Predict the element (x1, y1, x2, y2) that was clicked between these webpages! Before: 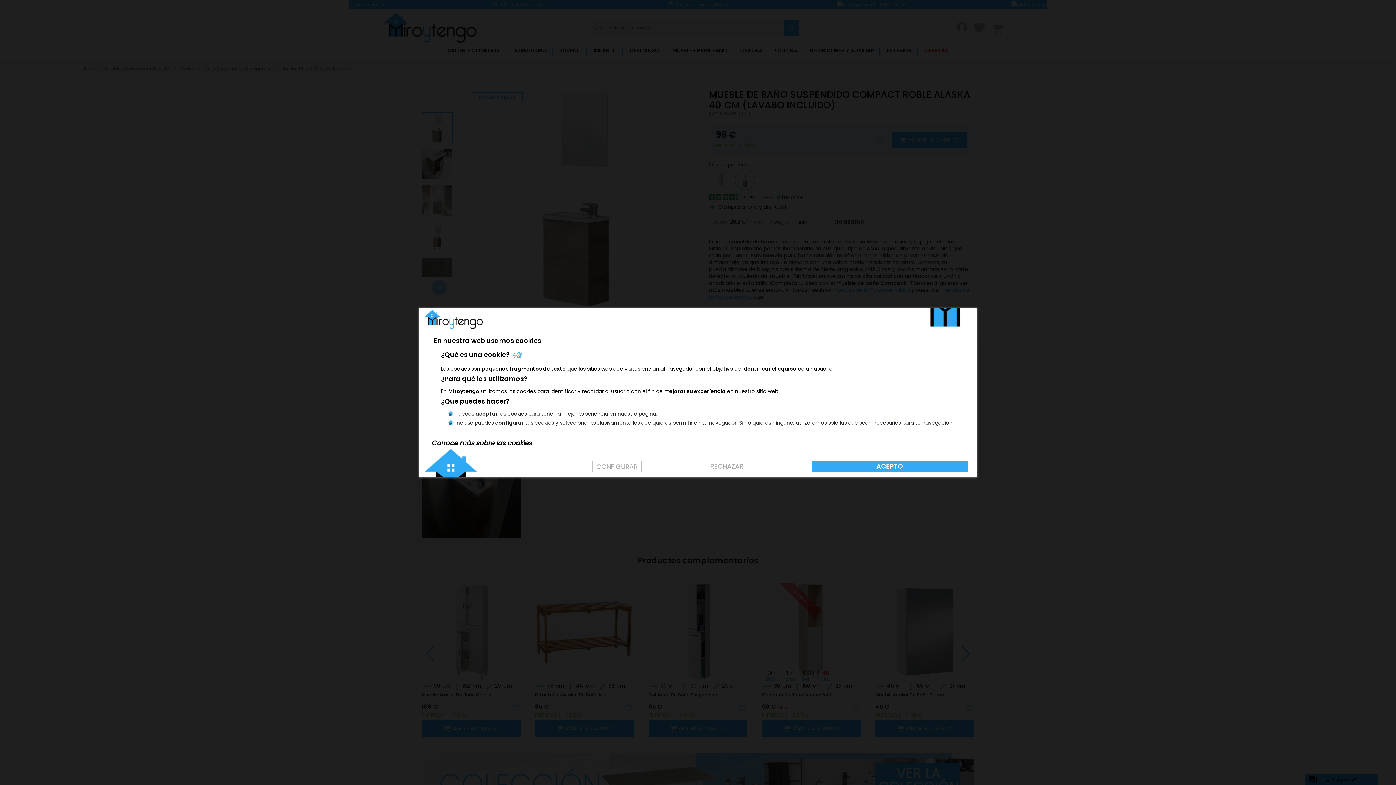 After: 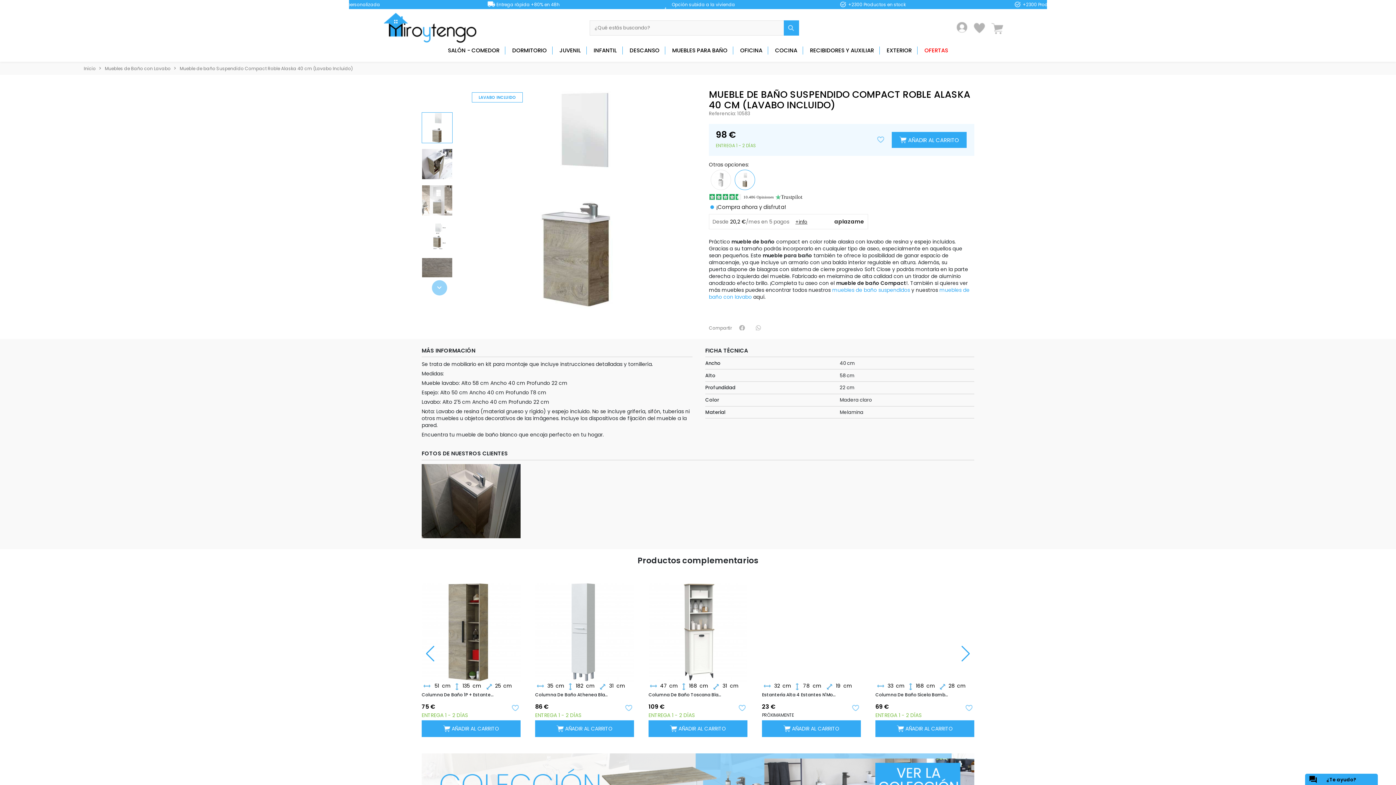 Action: bbox: (812, 461, 967, 472) label: ACEPTO